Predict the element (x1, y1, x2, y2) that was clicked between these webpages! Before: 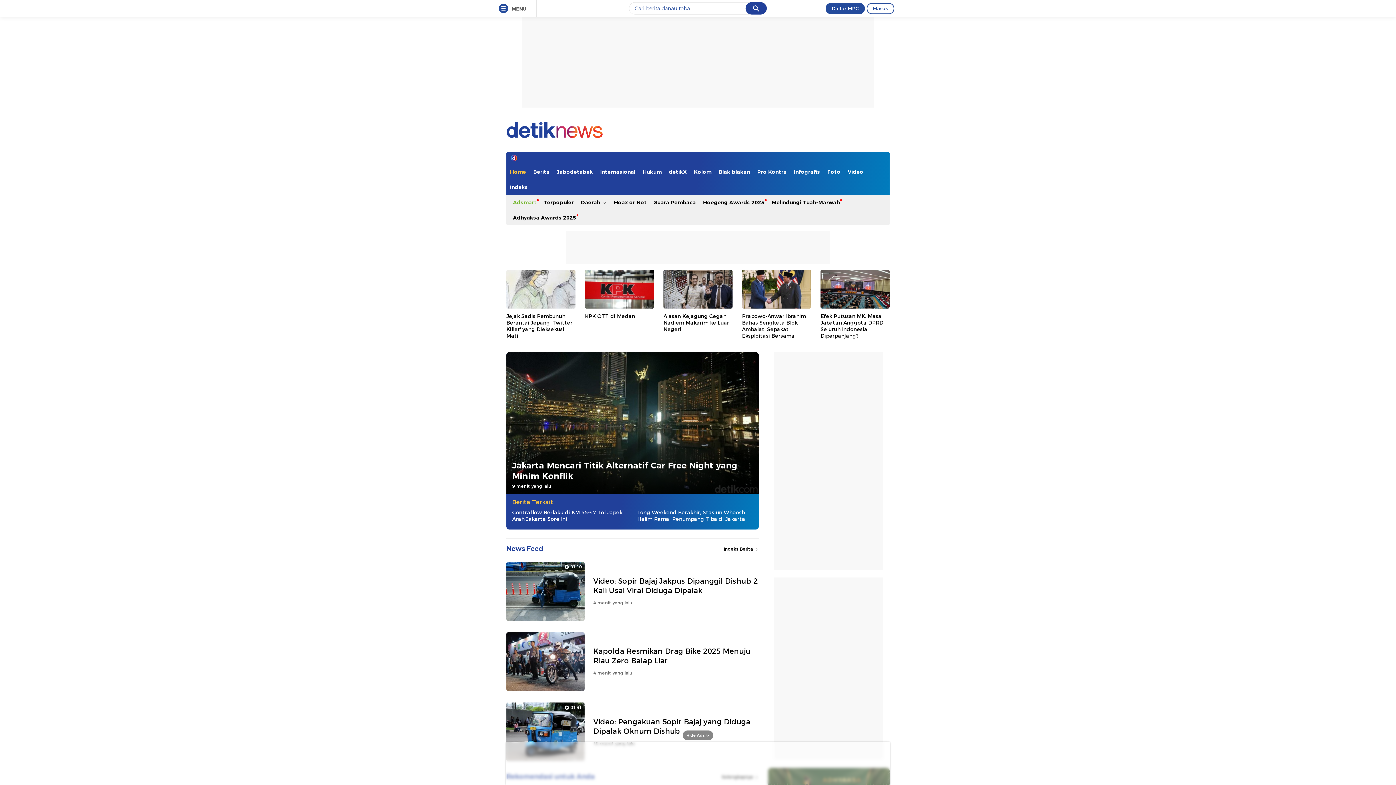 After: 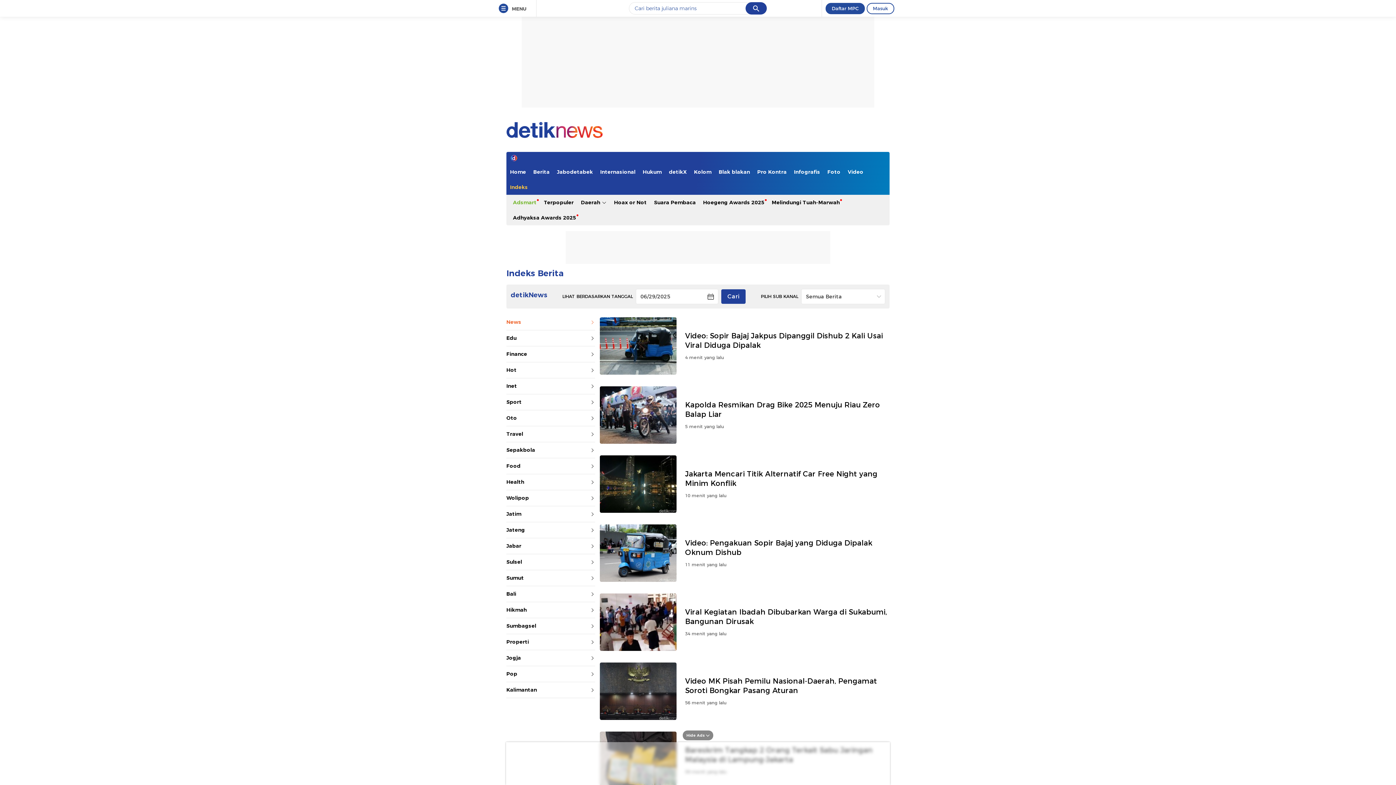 Action: label: Indeks Berita  bbox: (724, 546, 758, 552)